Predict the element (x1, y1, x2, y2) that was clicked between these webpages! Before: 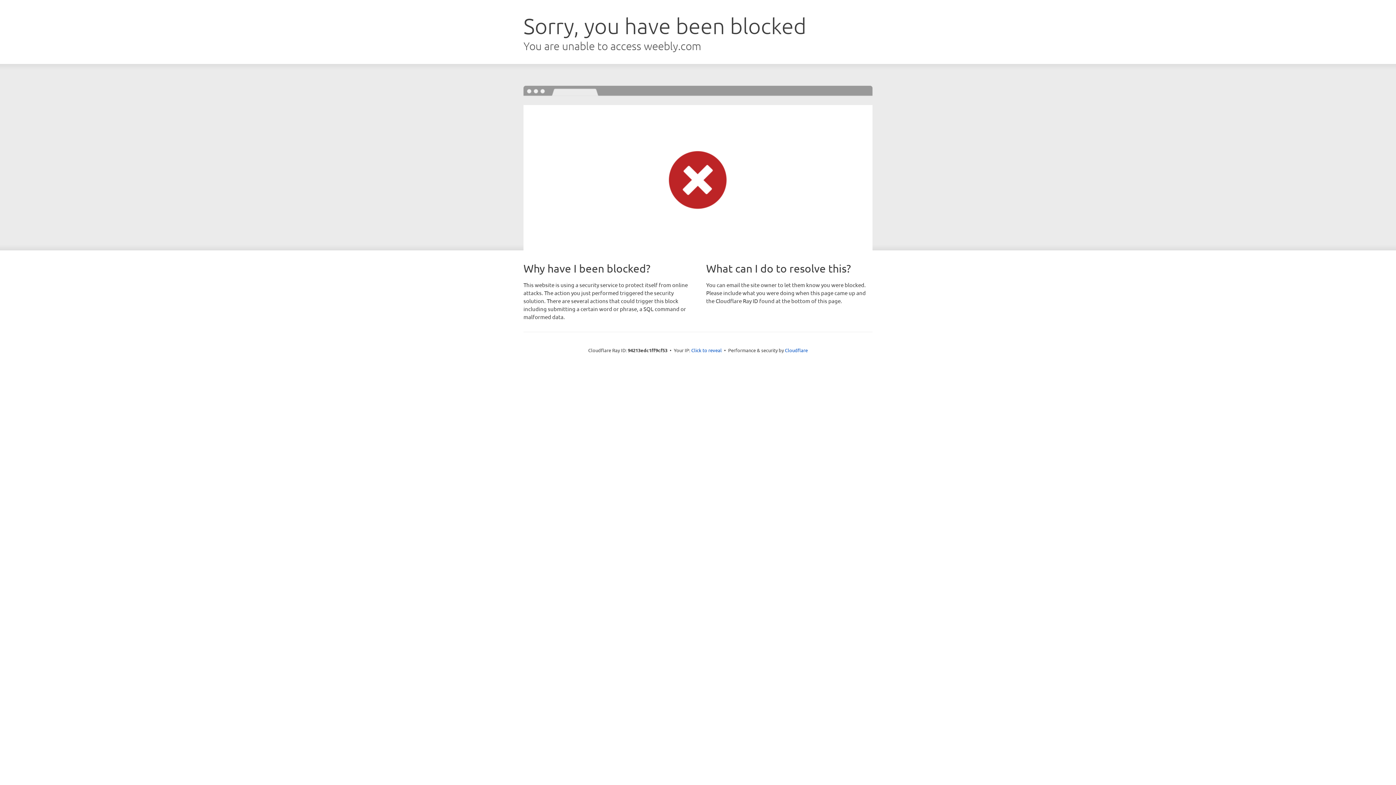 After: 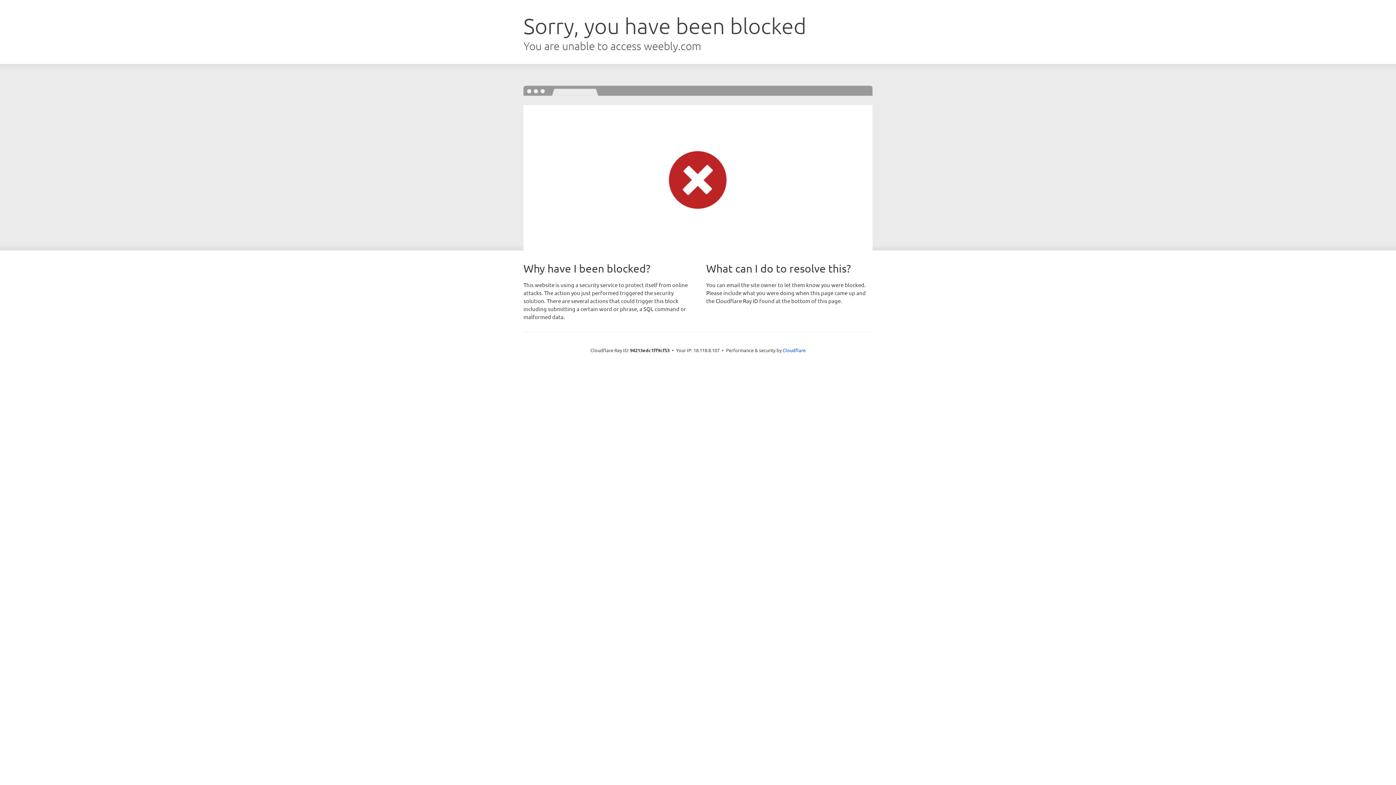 Action: bbox: (691, 346, 722, 353) label: Click to reveal